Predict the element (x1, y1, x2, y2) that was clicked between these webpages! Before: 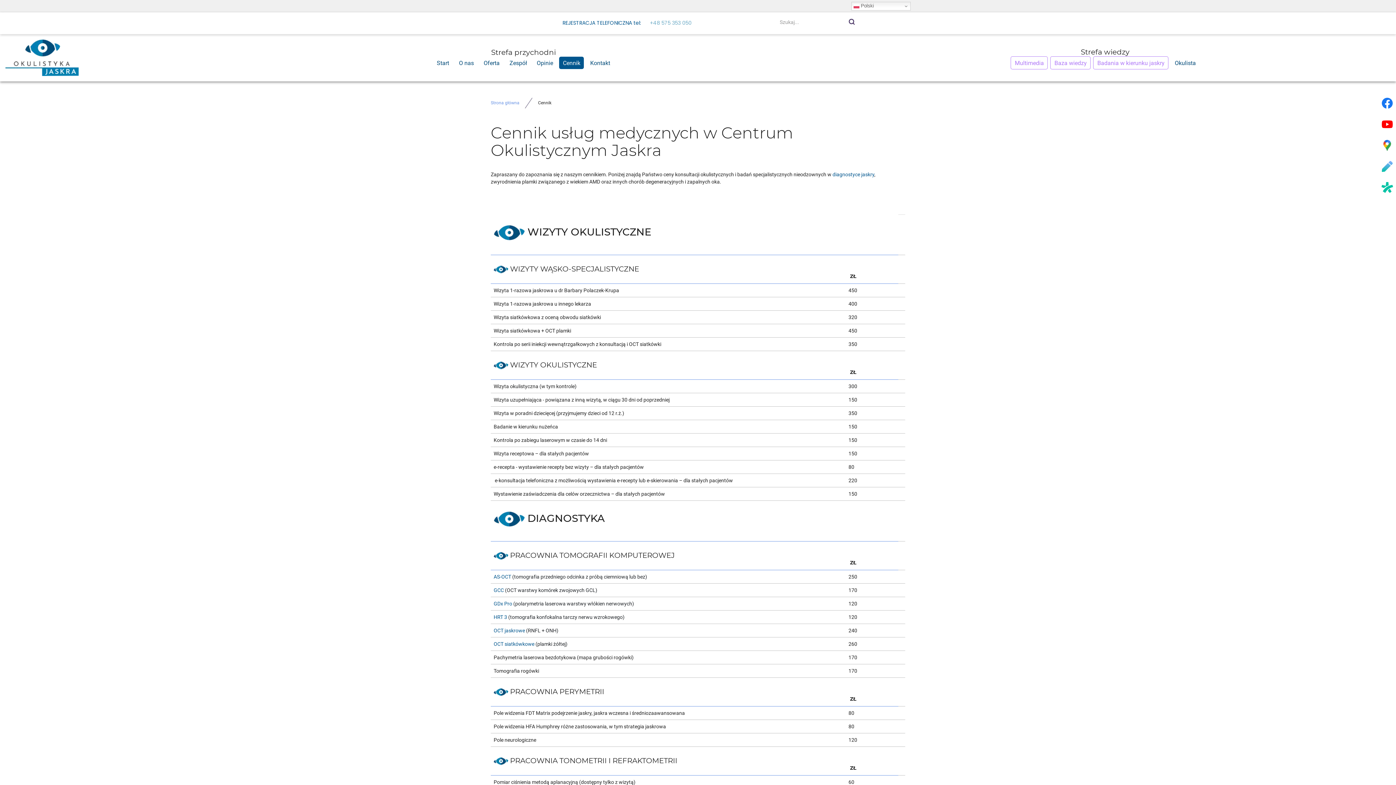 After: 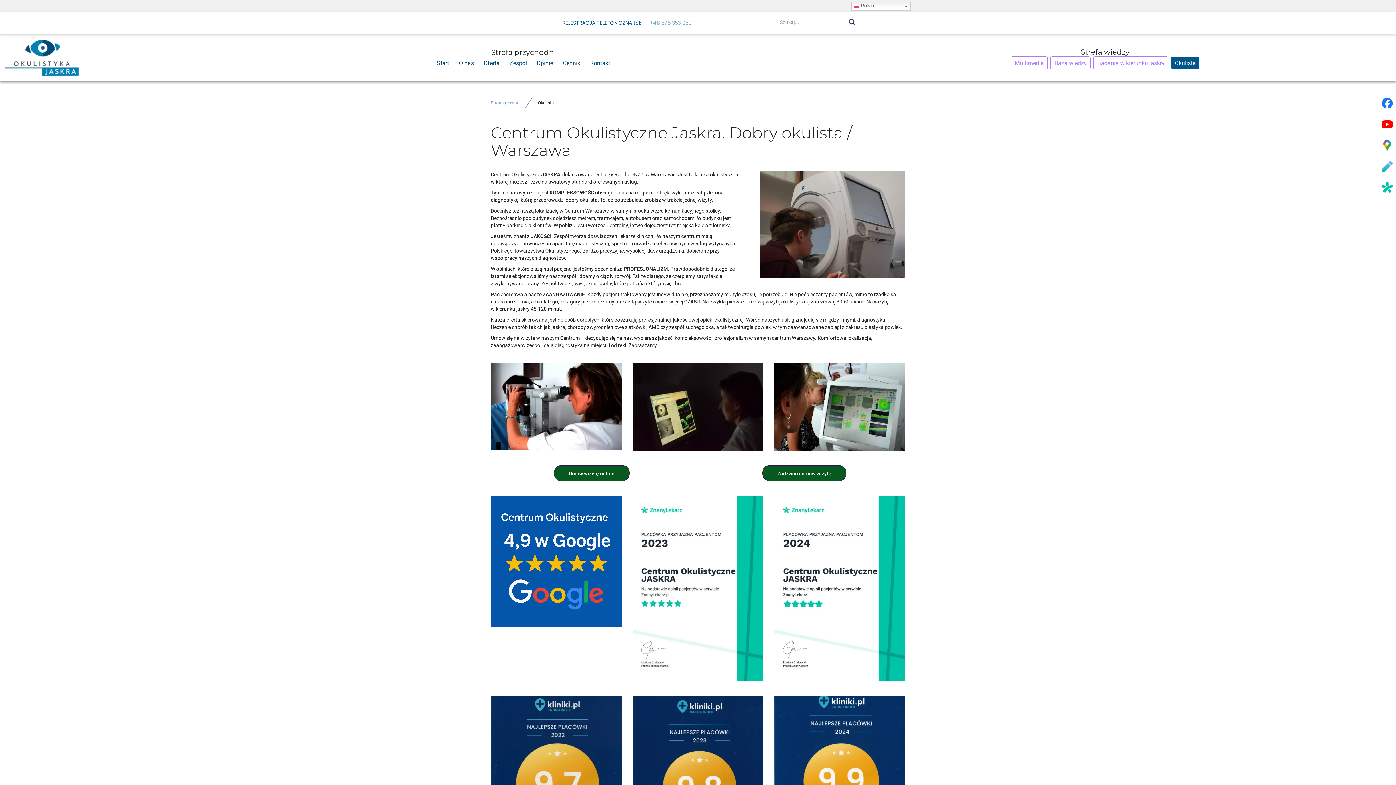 Action: bbox: (1171, 56, 1199, 68) label: Okulista